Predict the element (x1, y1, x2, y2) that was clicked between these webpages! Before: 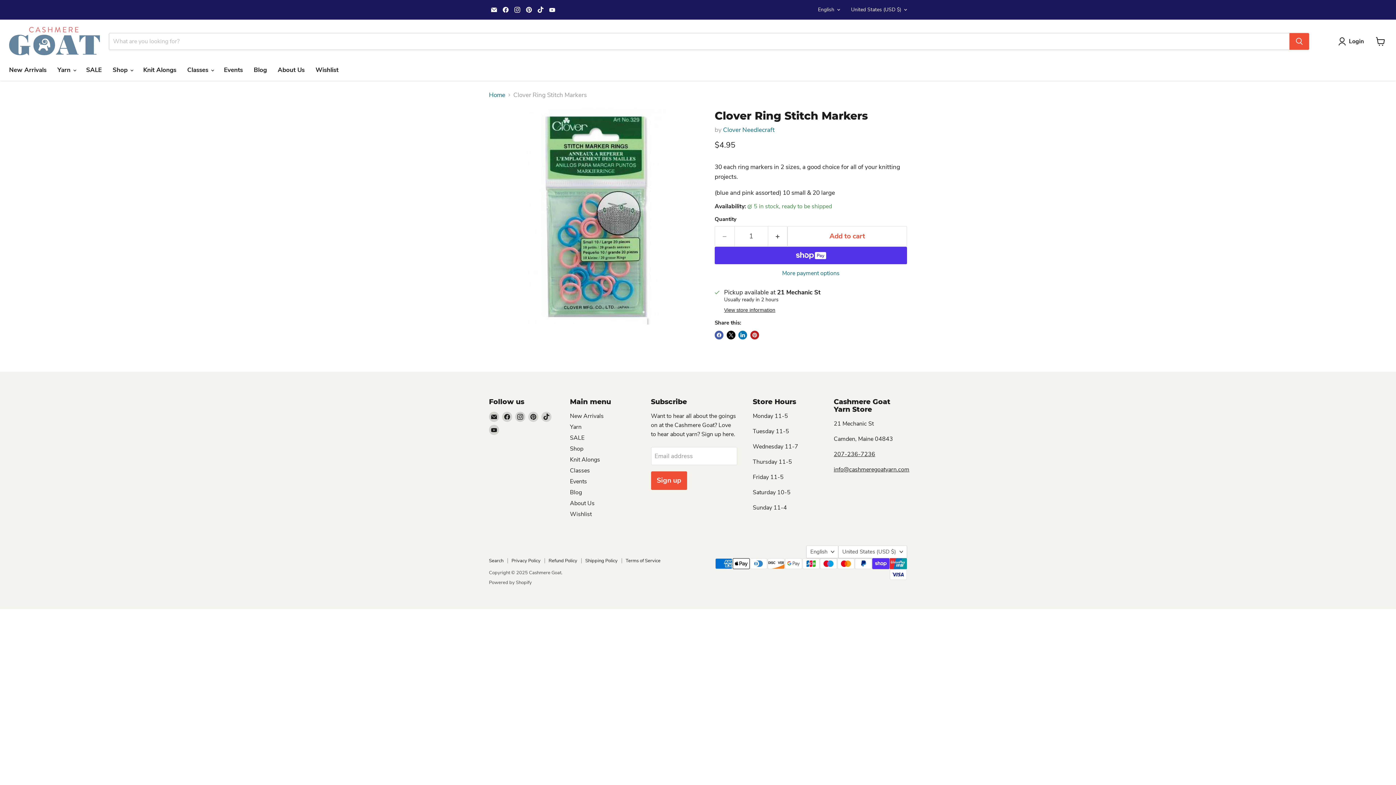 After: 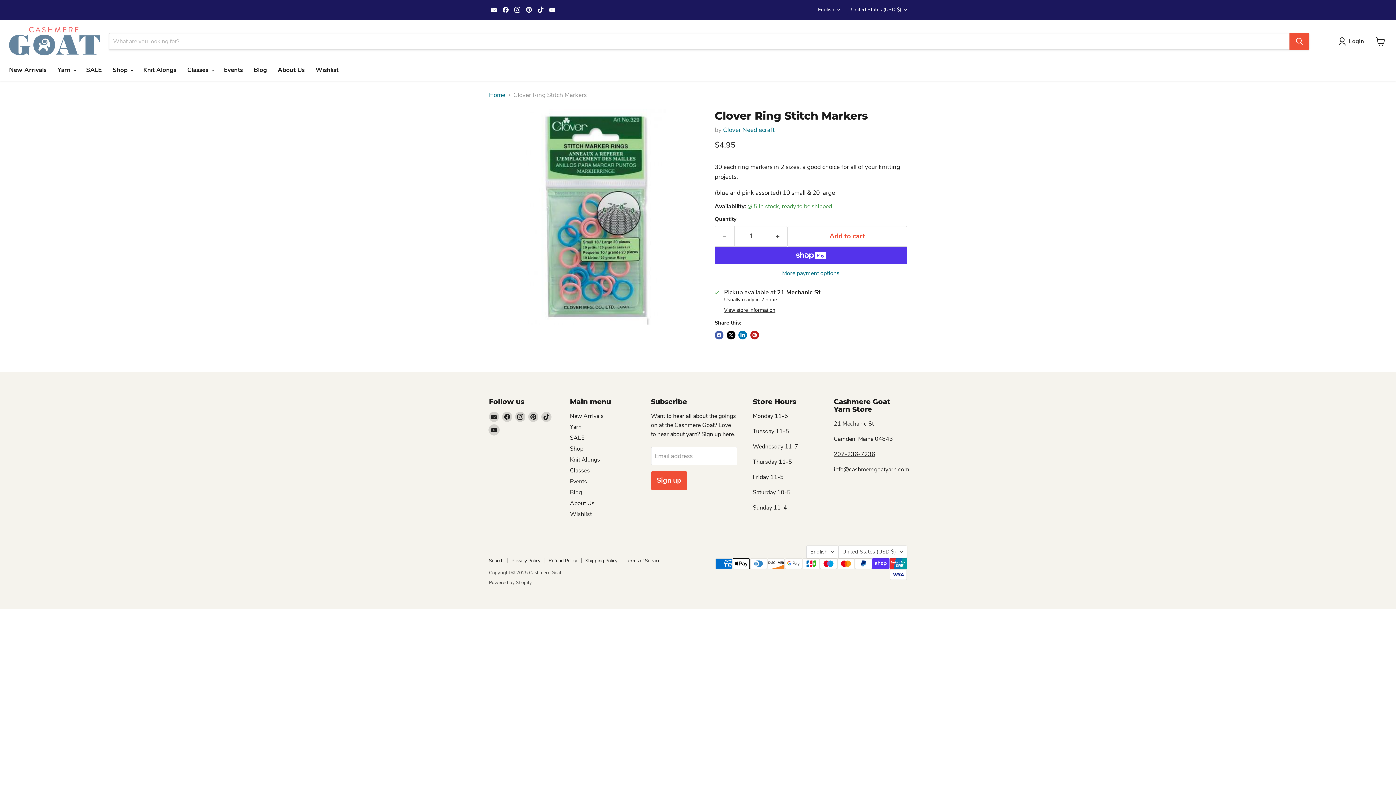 Action: label: Find us on YouTube bbox: (489, 425, 499, 435)